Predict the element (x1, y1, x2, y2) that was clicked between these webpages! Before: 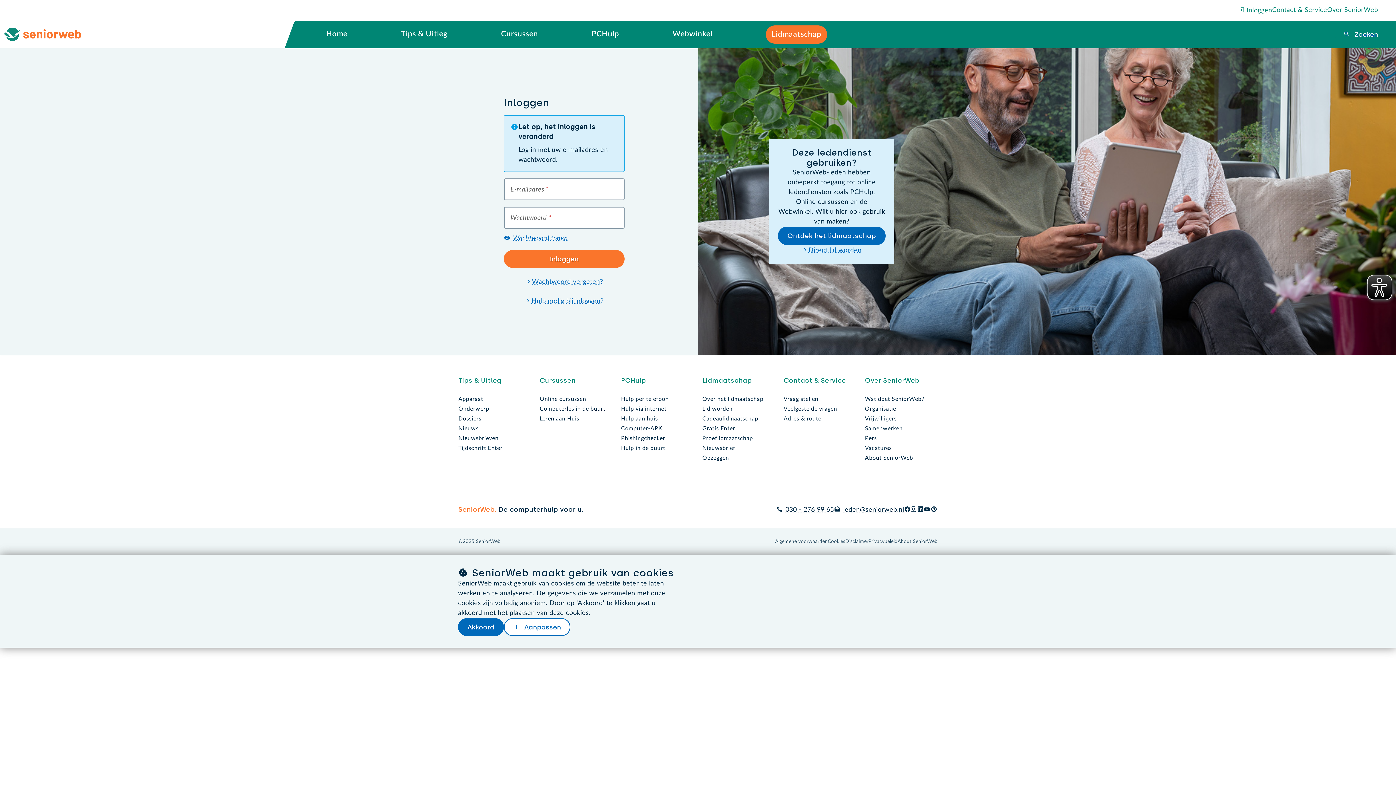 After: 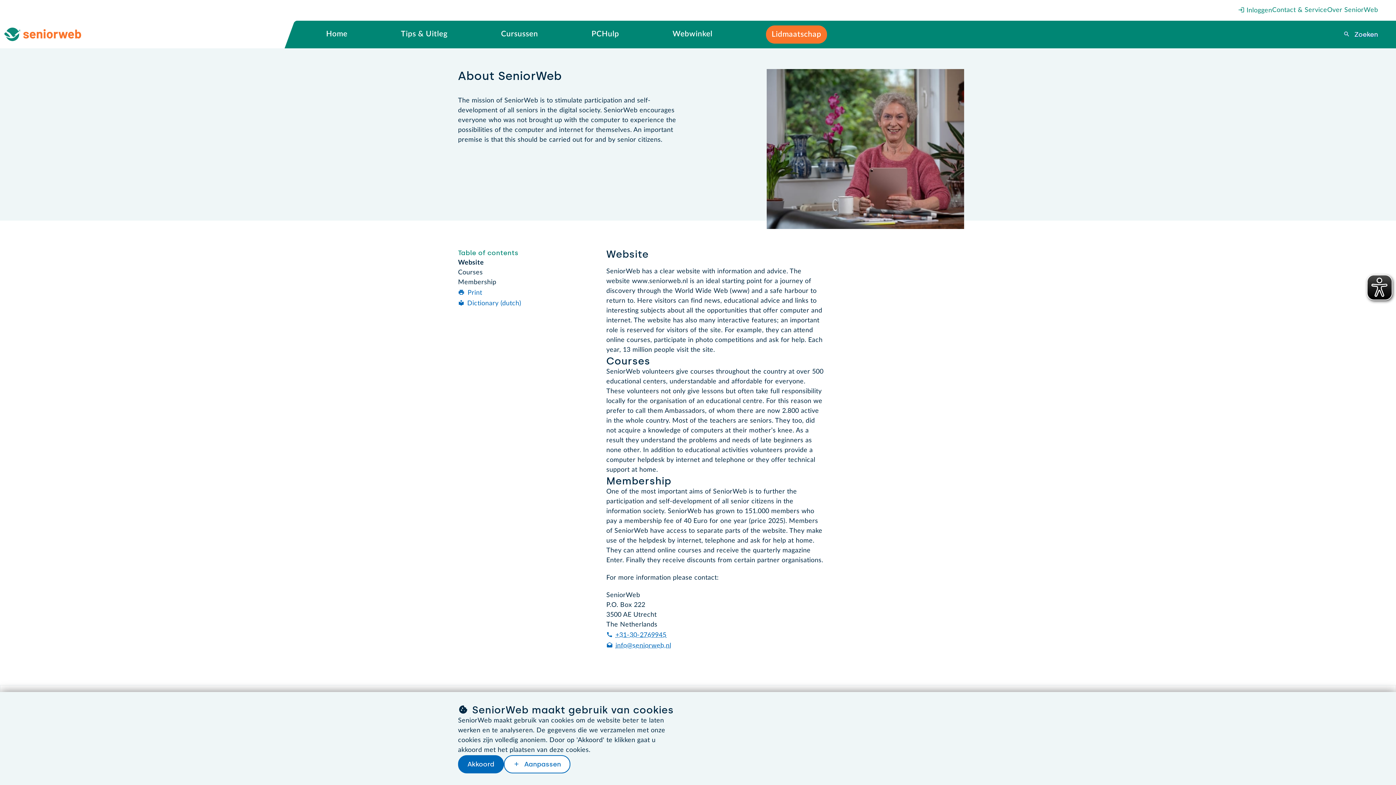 Action: label: About SeniorWeb bbox: (865, 455, 913, 461)